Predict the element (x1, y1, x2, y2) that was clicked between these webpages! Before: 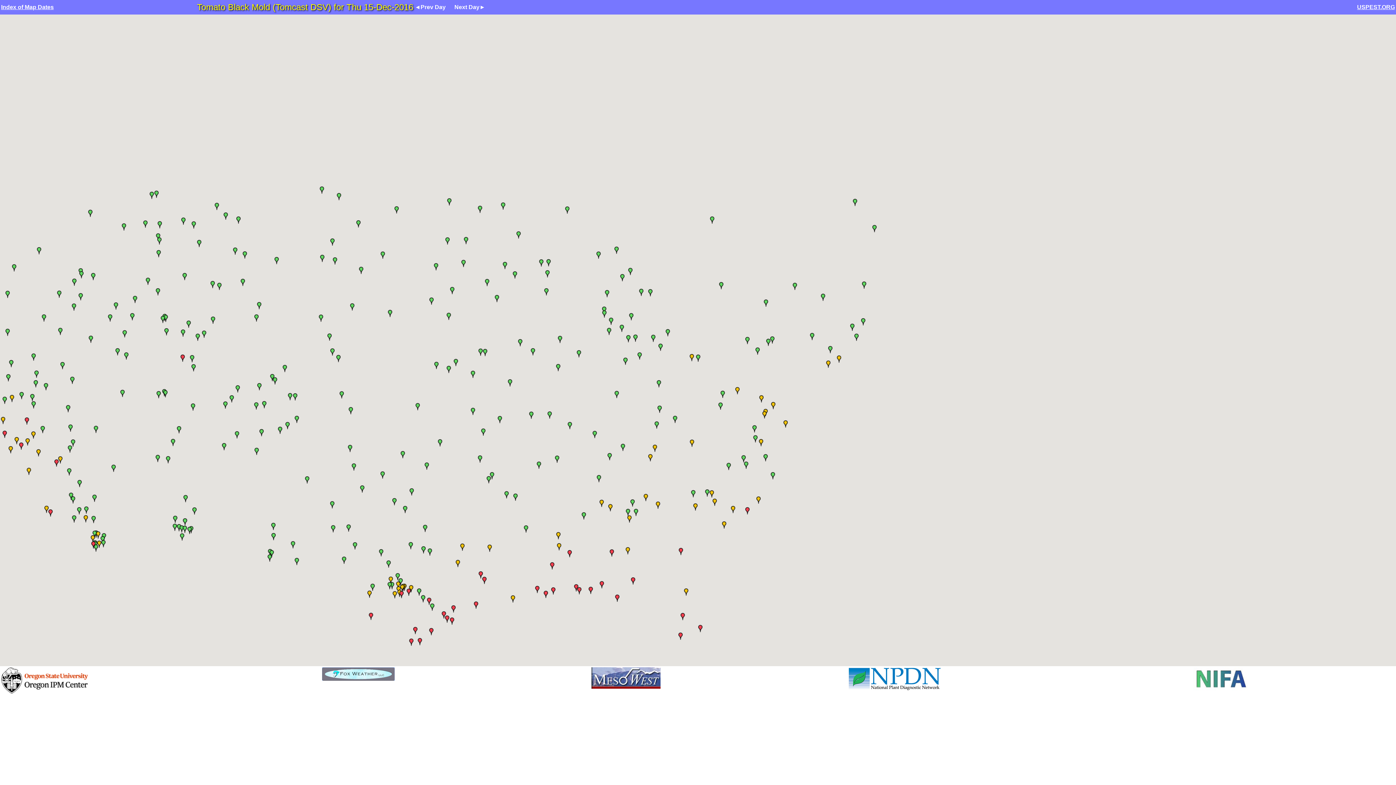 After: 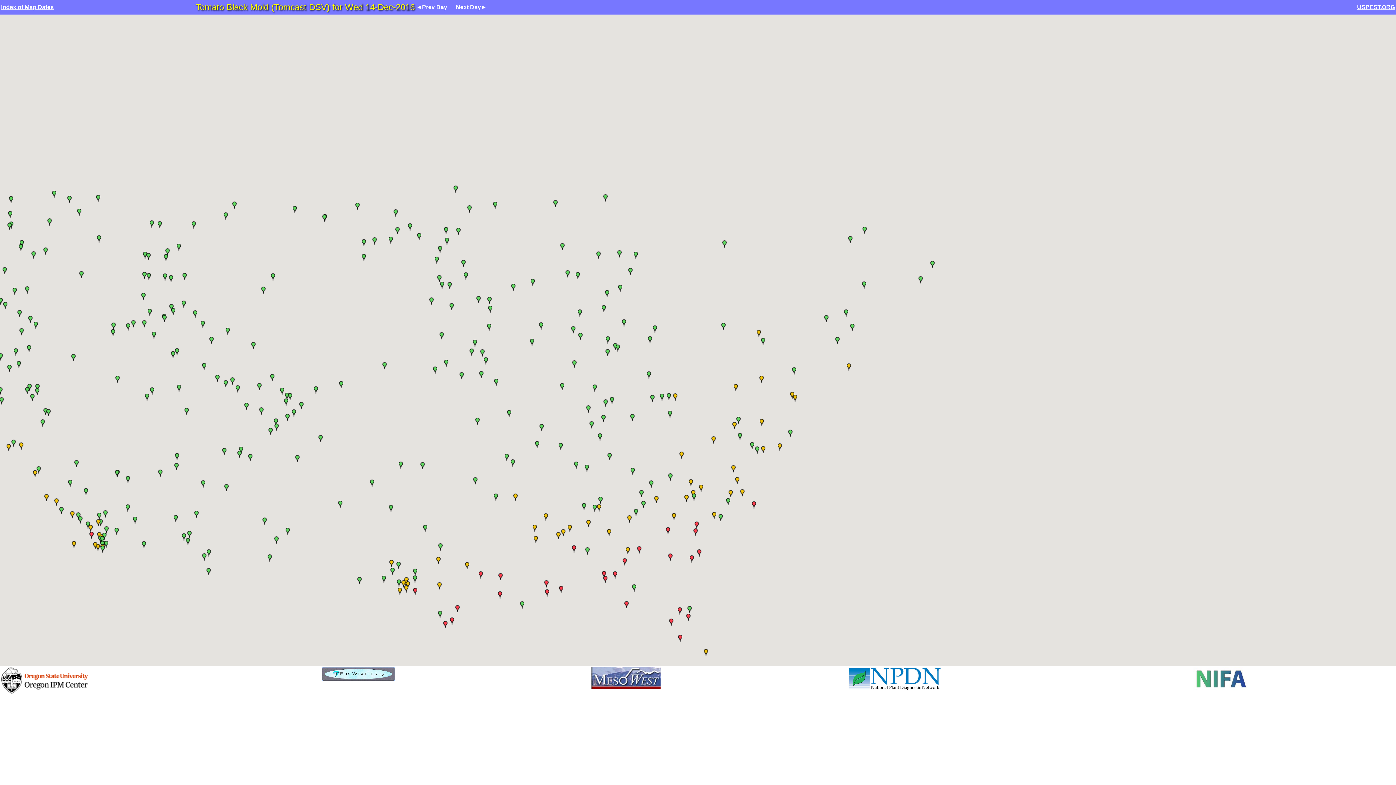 Action: label: ◄Prev Day     bbox: (414, 4, 451, 10)